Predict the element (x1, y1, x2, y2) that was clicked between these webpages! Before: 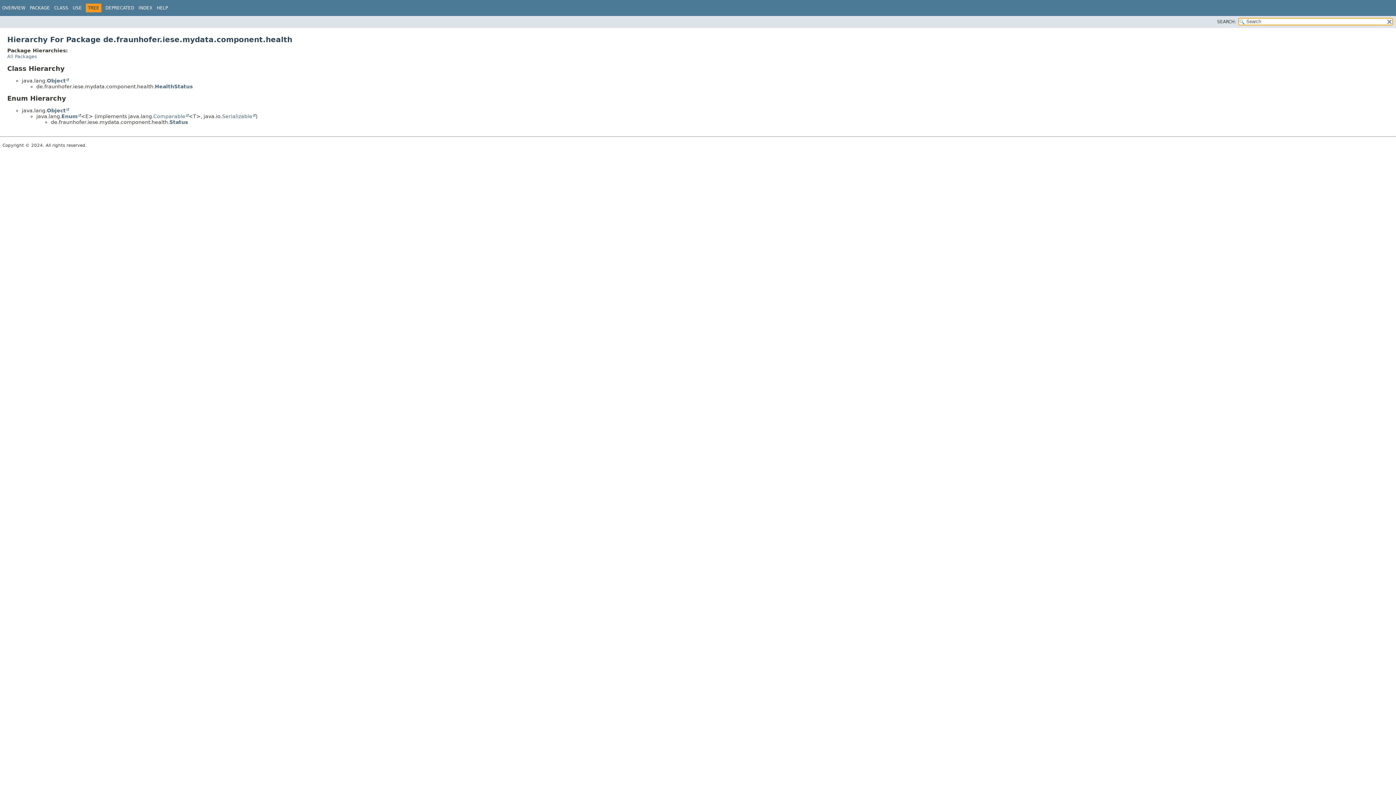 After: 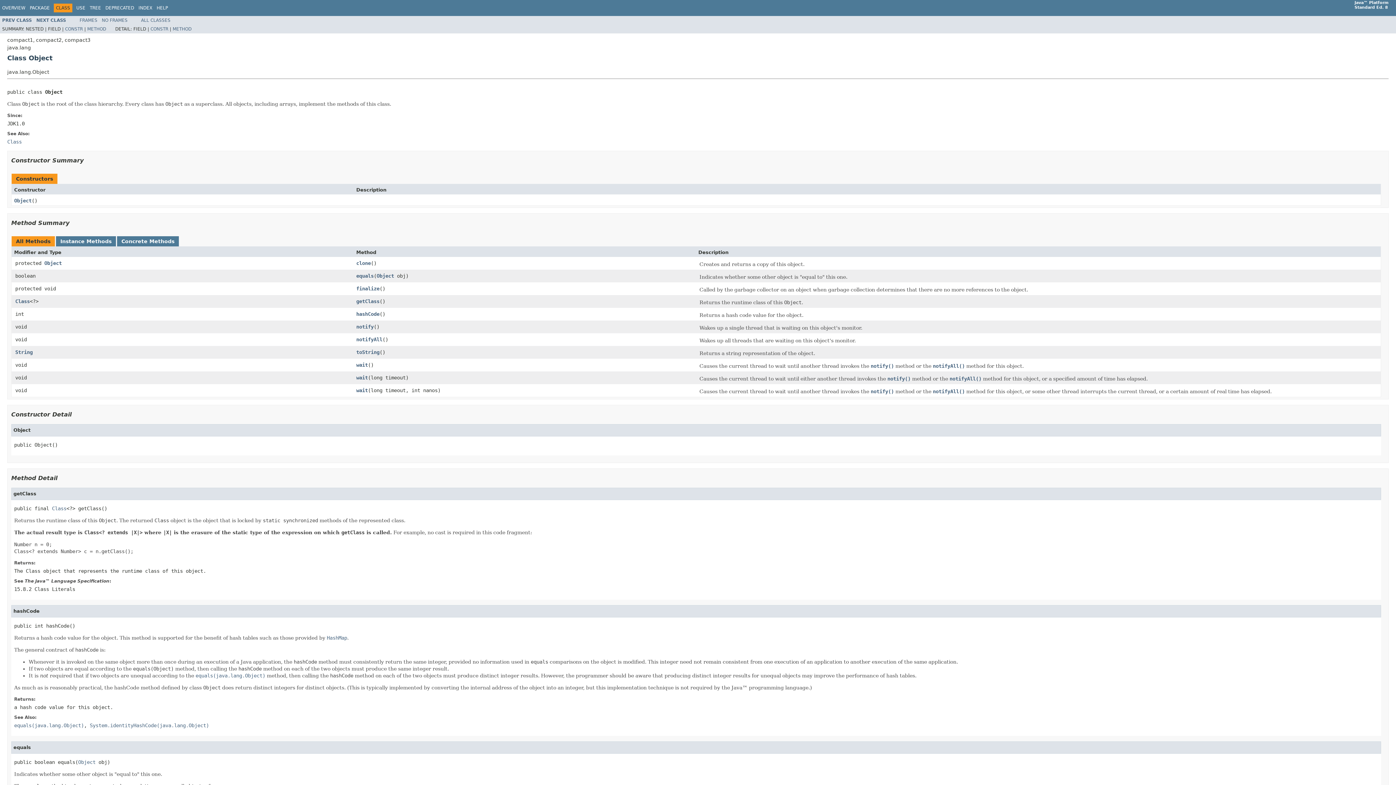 Action: bbox: (46, 107, 69, 113) label: Object